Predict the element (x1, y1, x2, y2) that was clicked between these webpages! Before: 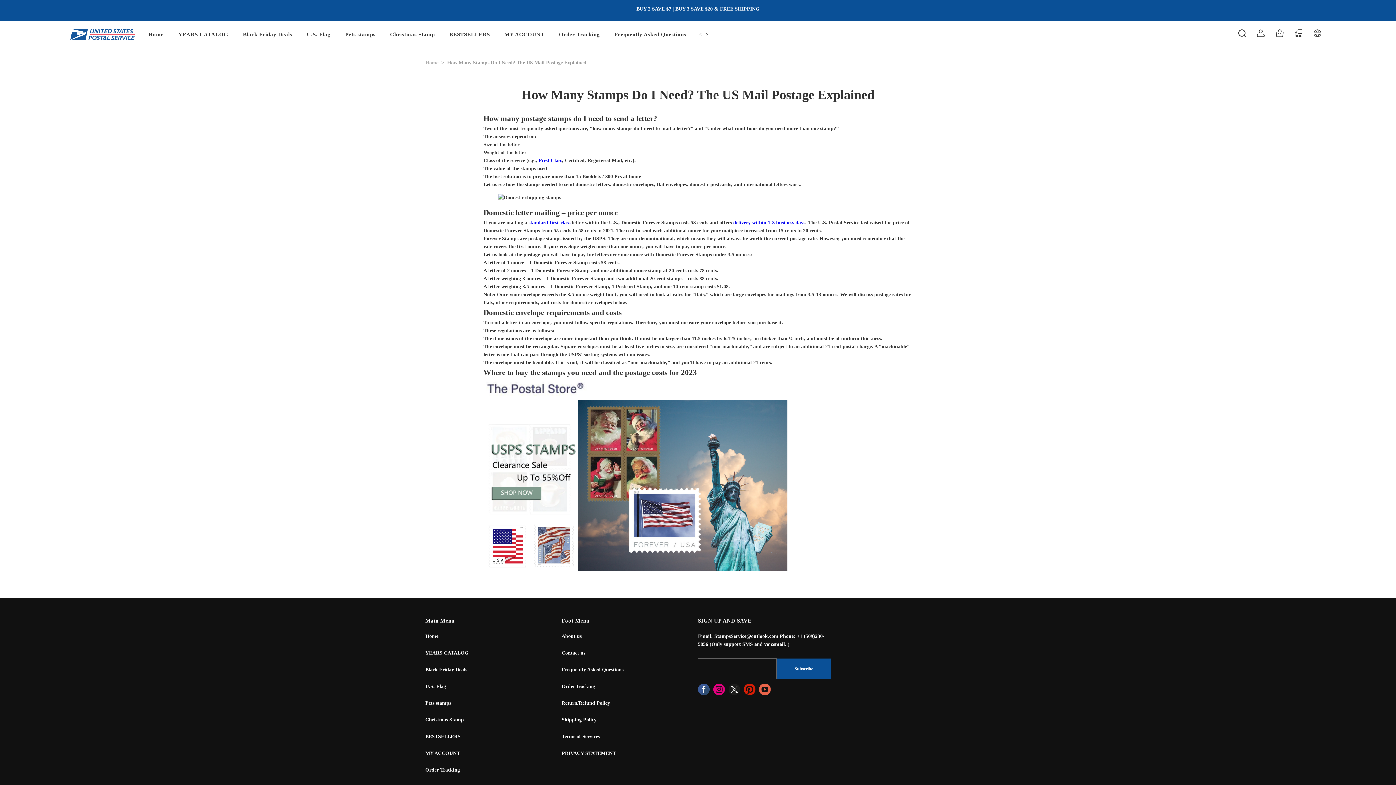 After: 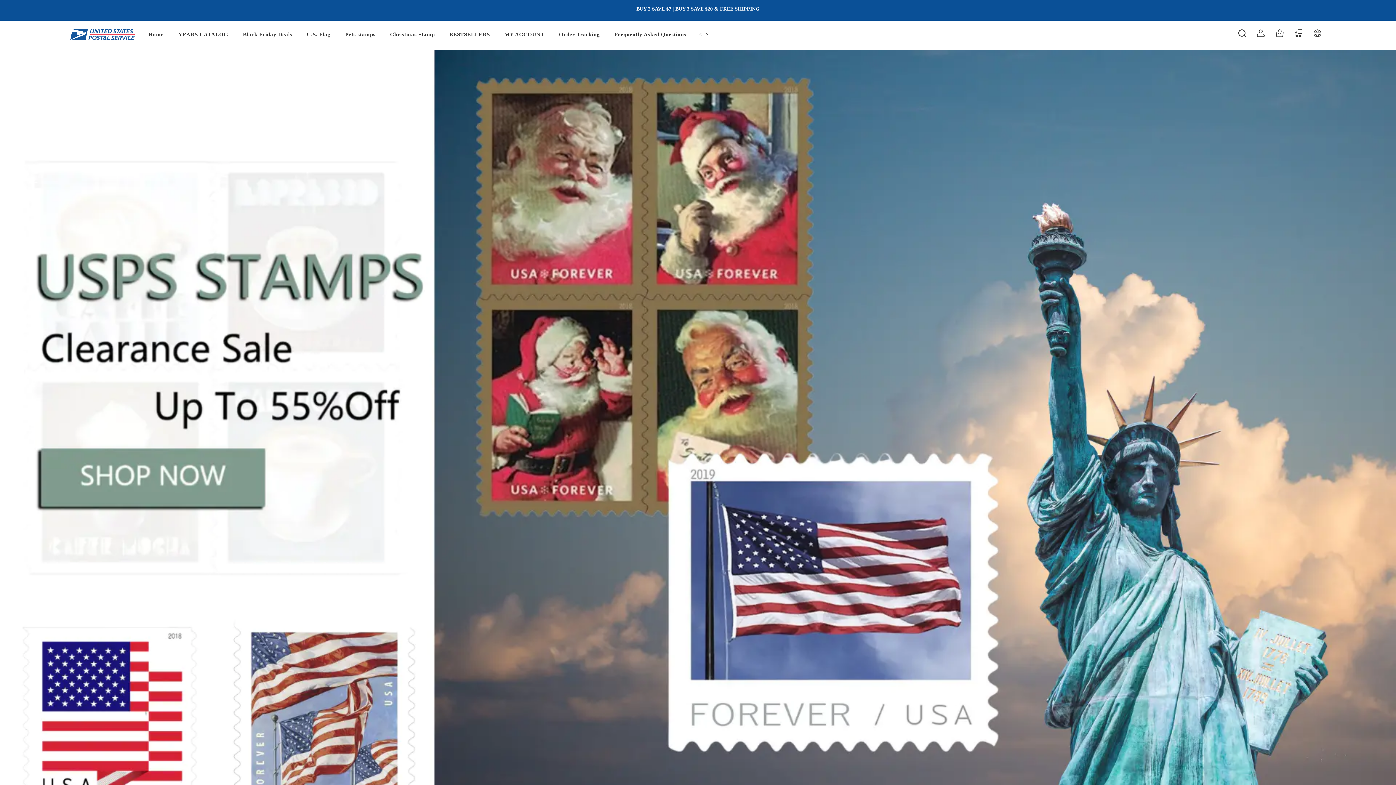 Action: label: Home bbox: (425, 632, 558, 640)